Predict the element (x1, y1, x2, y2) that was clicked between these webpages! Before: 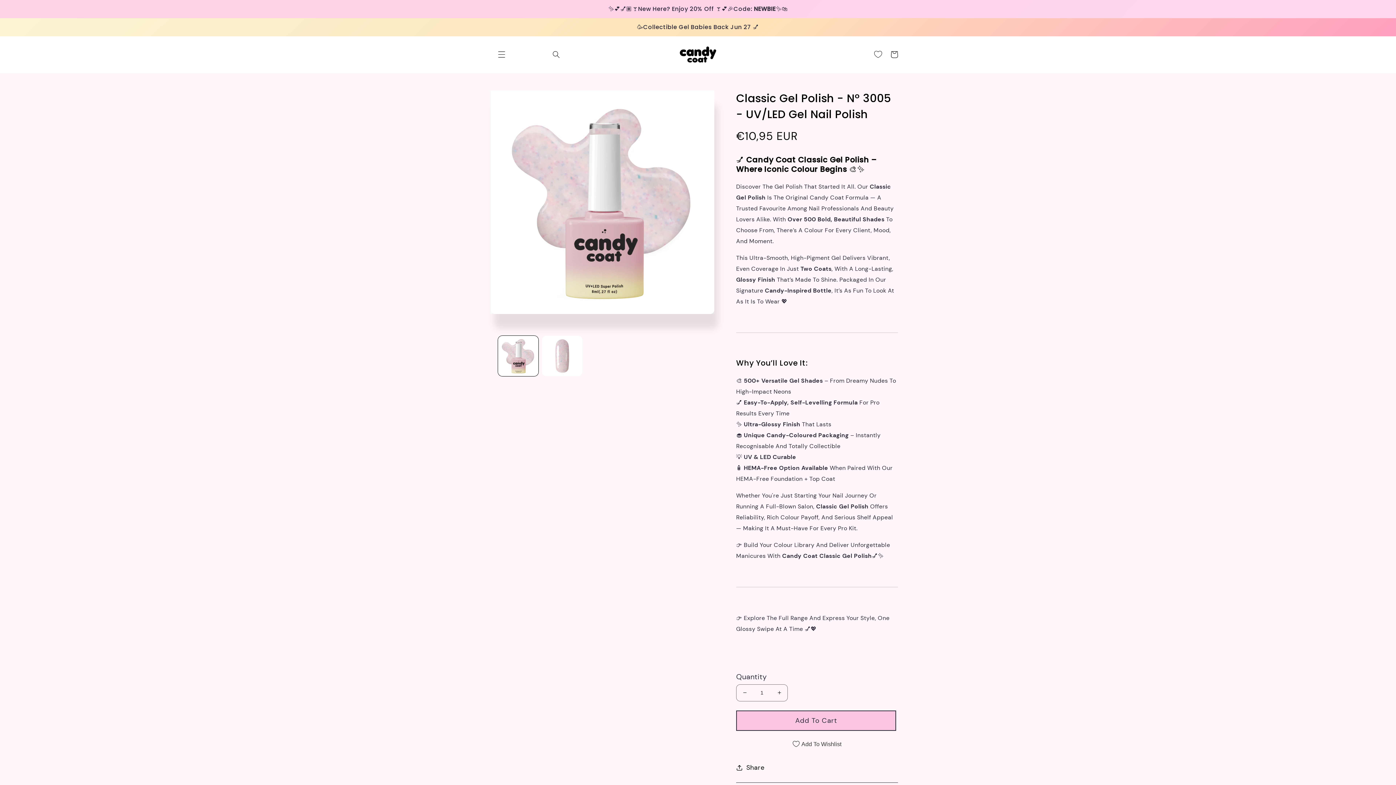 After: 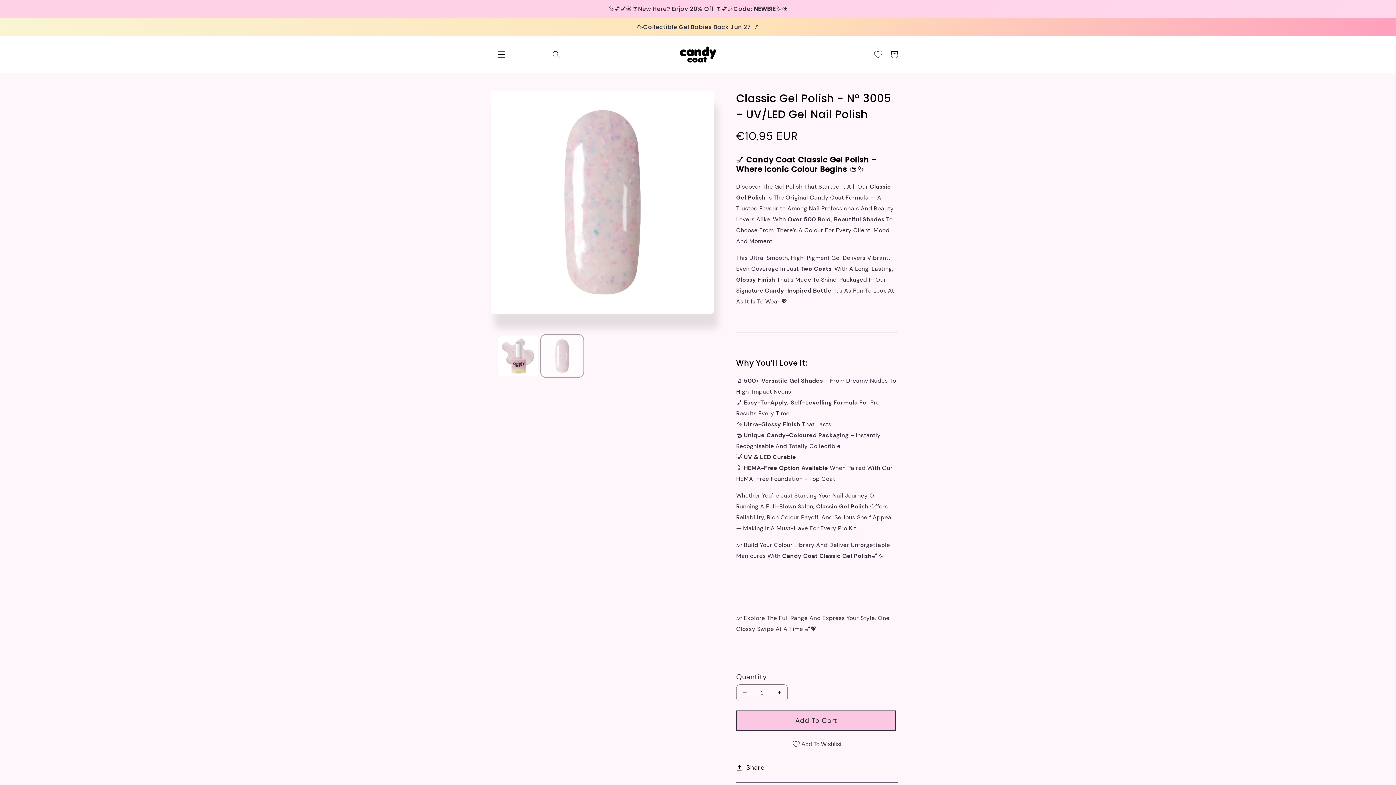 Action: bbox: (542, 335, 582, 376) label: Load image 2 in gallery view